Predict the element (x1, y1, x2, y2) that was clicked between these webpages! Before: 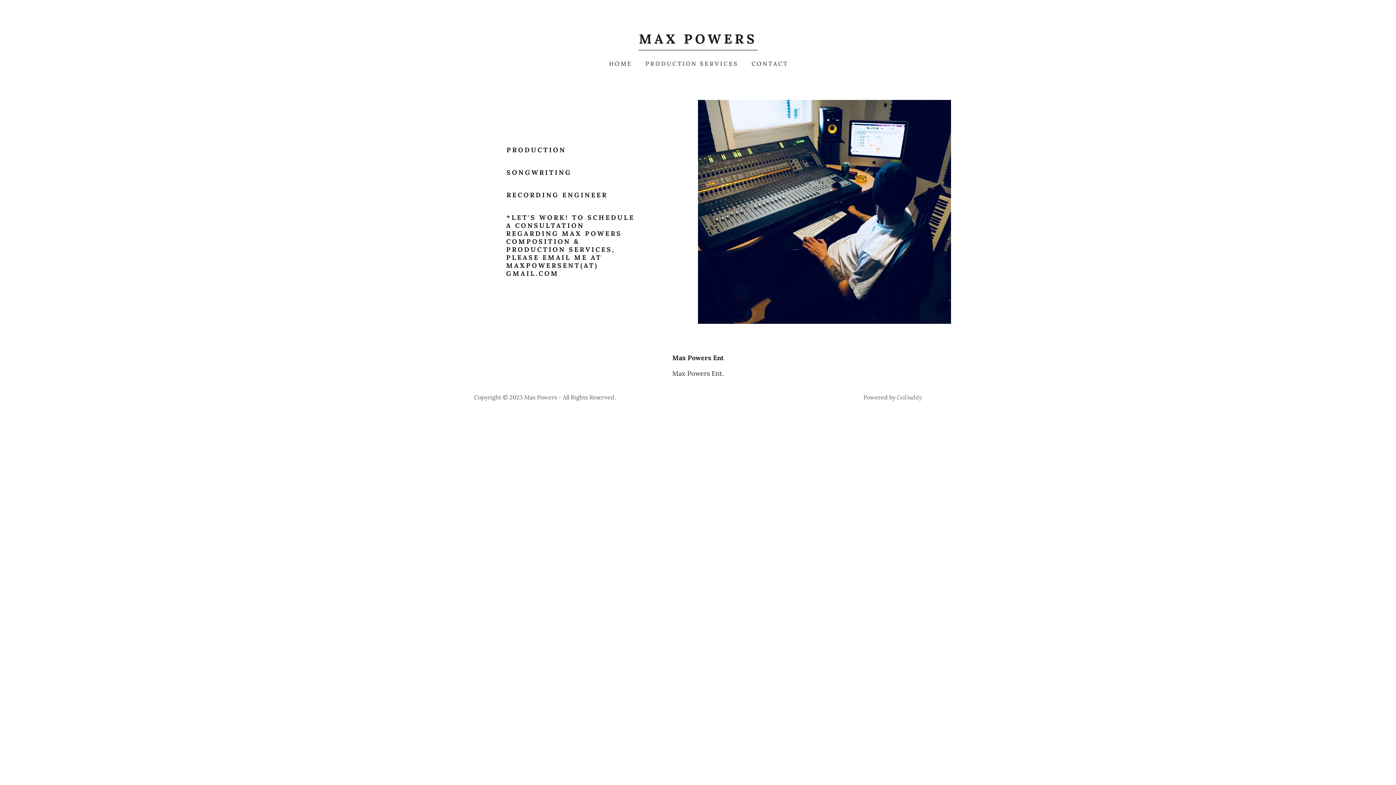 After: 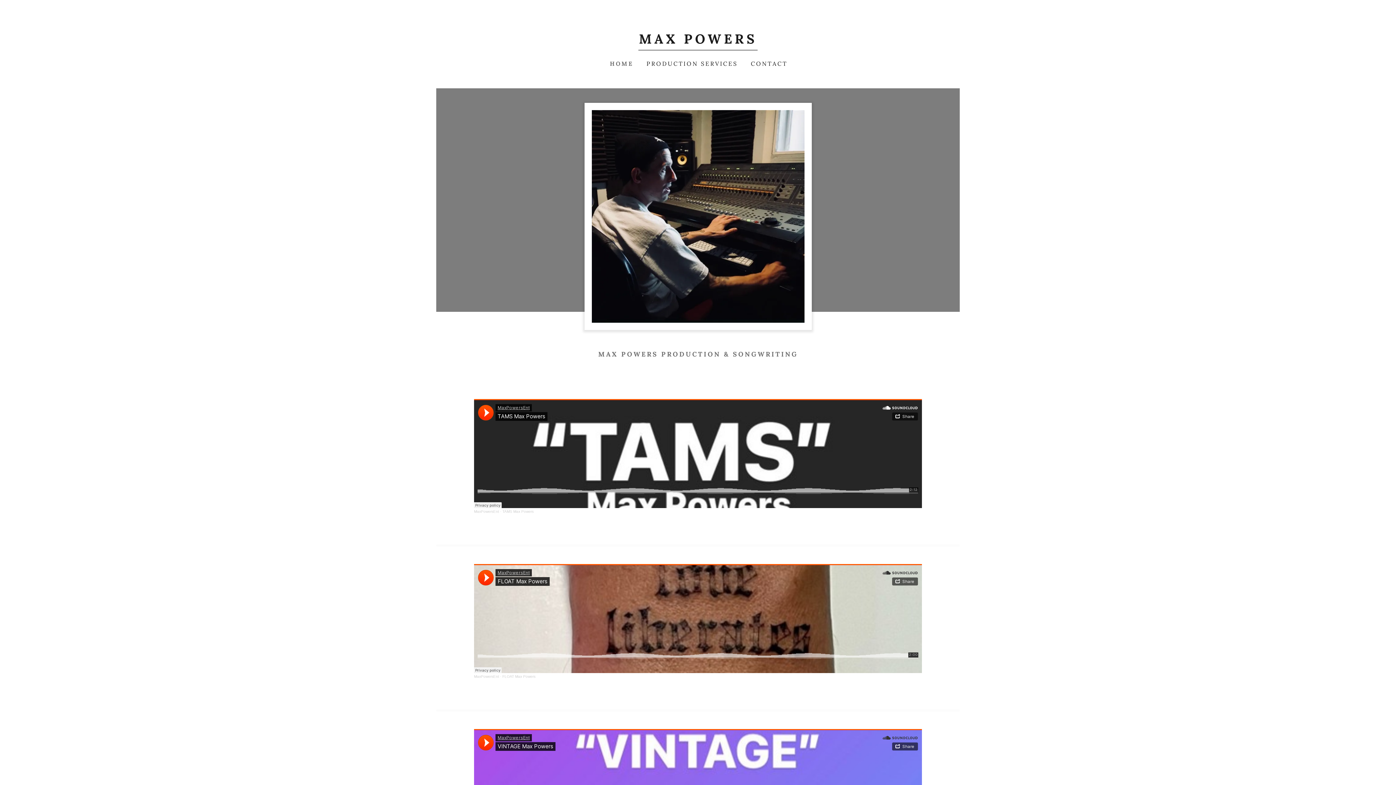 Action: label: HOME bbox: (605, 56, 634, 70)